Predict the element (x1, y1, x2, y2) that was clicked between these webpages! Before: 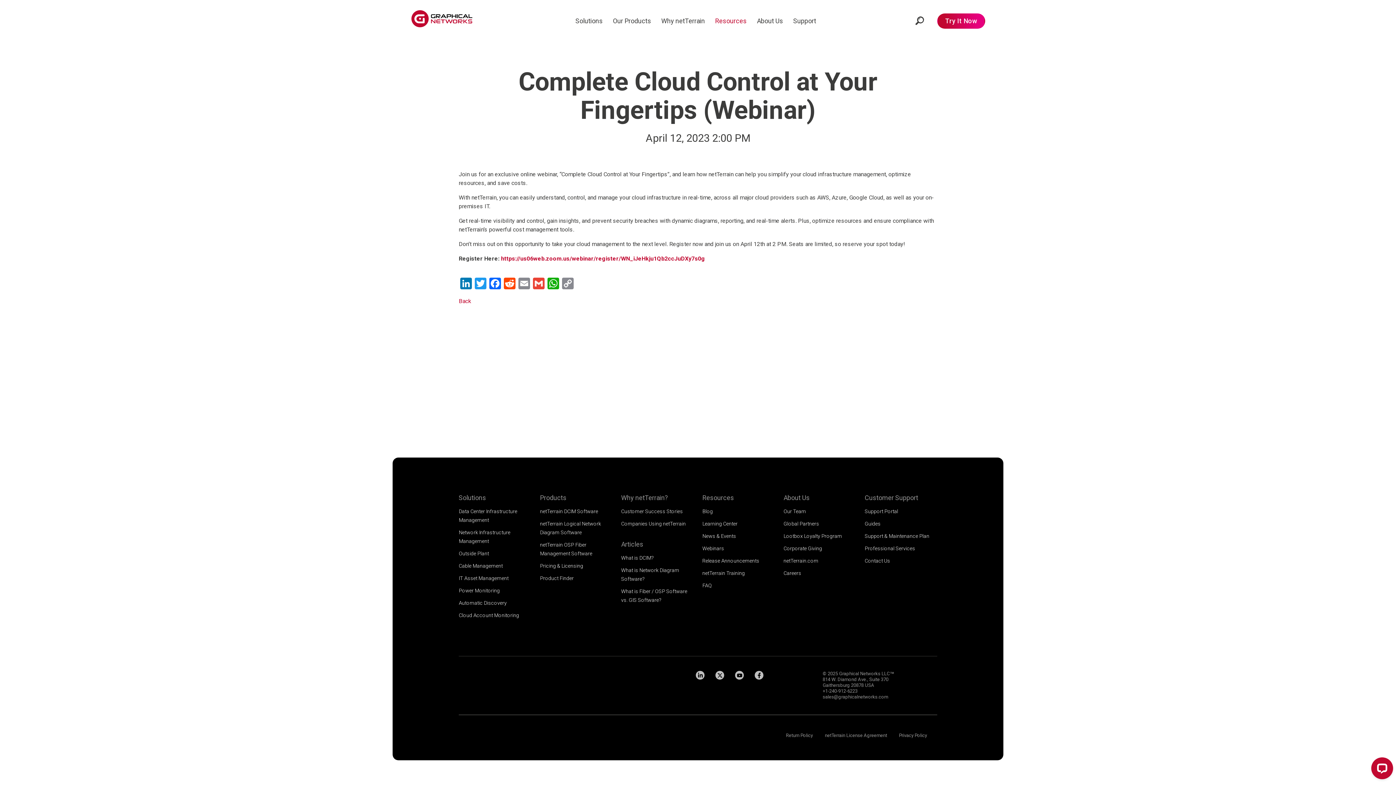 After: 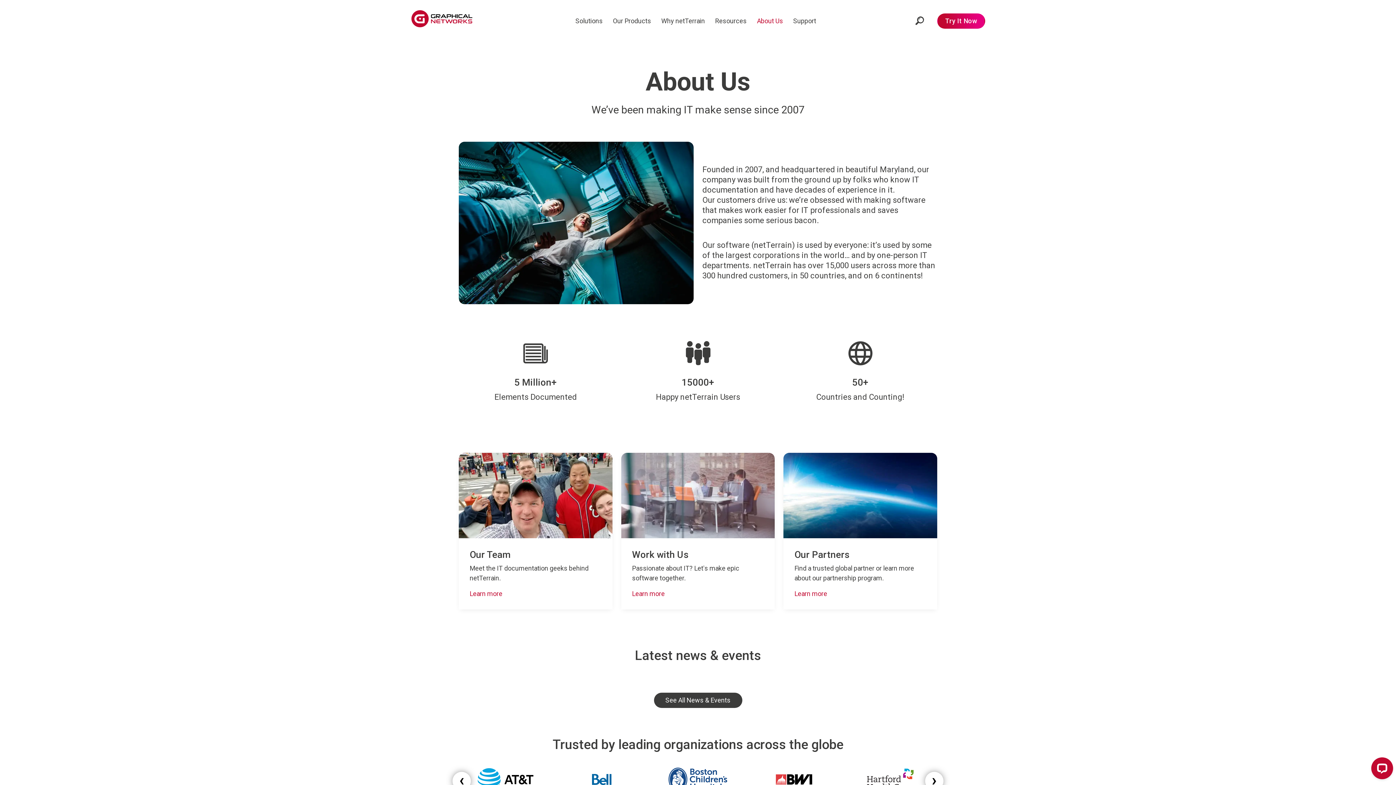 Action: bbox: (752, 13, 788, 28) label: About Us